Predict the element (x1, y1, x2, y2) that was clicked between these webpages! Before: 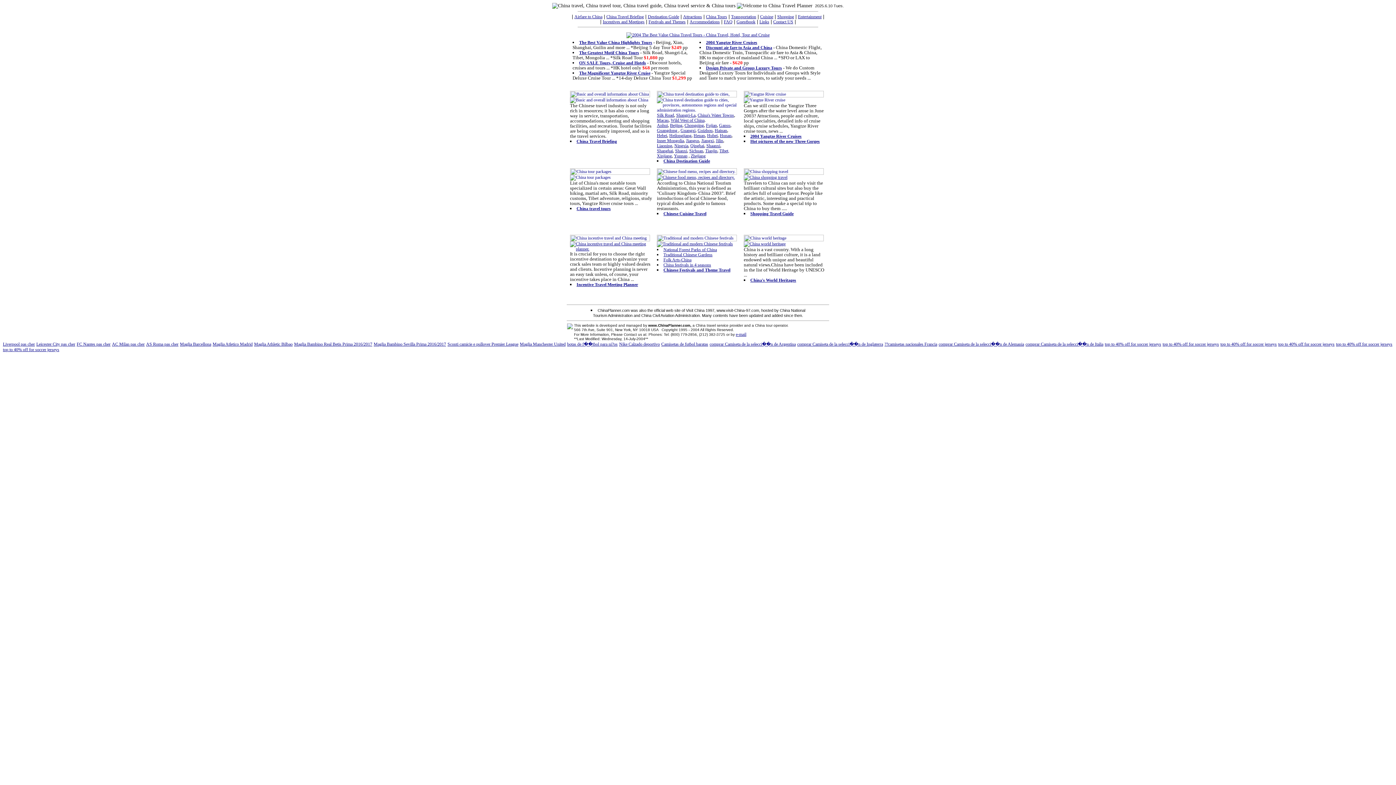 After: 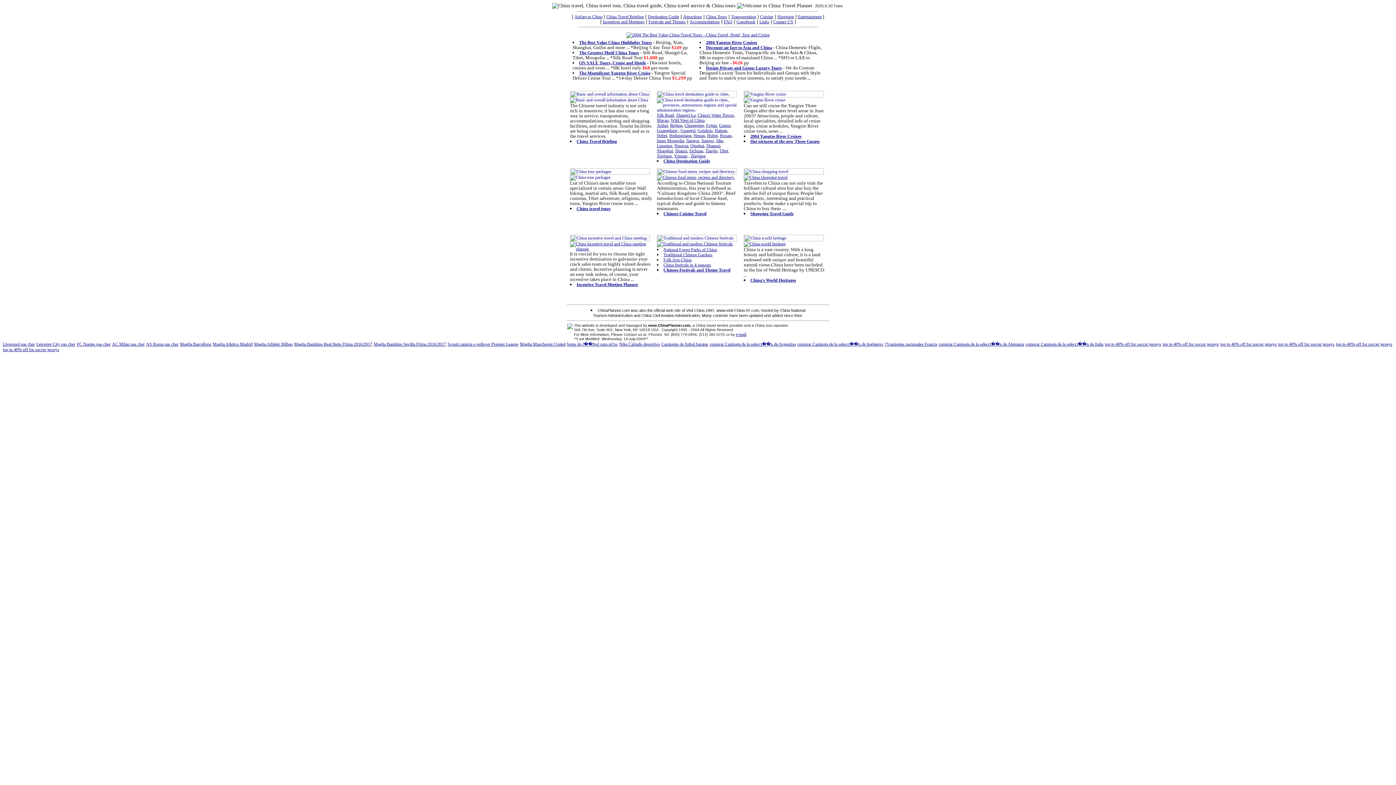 Action: bbox: (706, 45, 772, 50) label: Discount air fare to Asia and China